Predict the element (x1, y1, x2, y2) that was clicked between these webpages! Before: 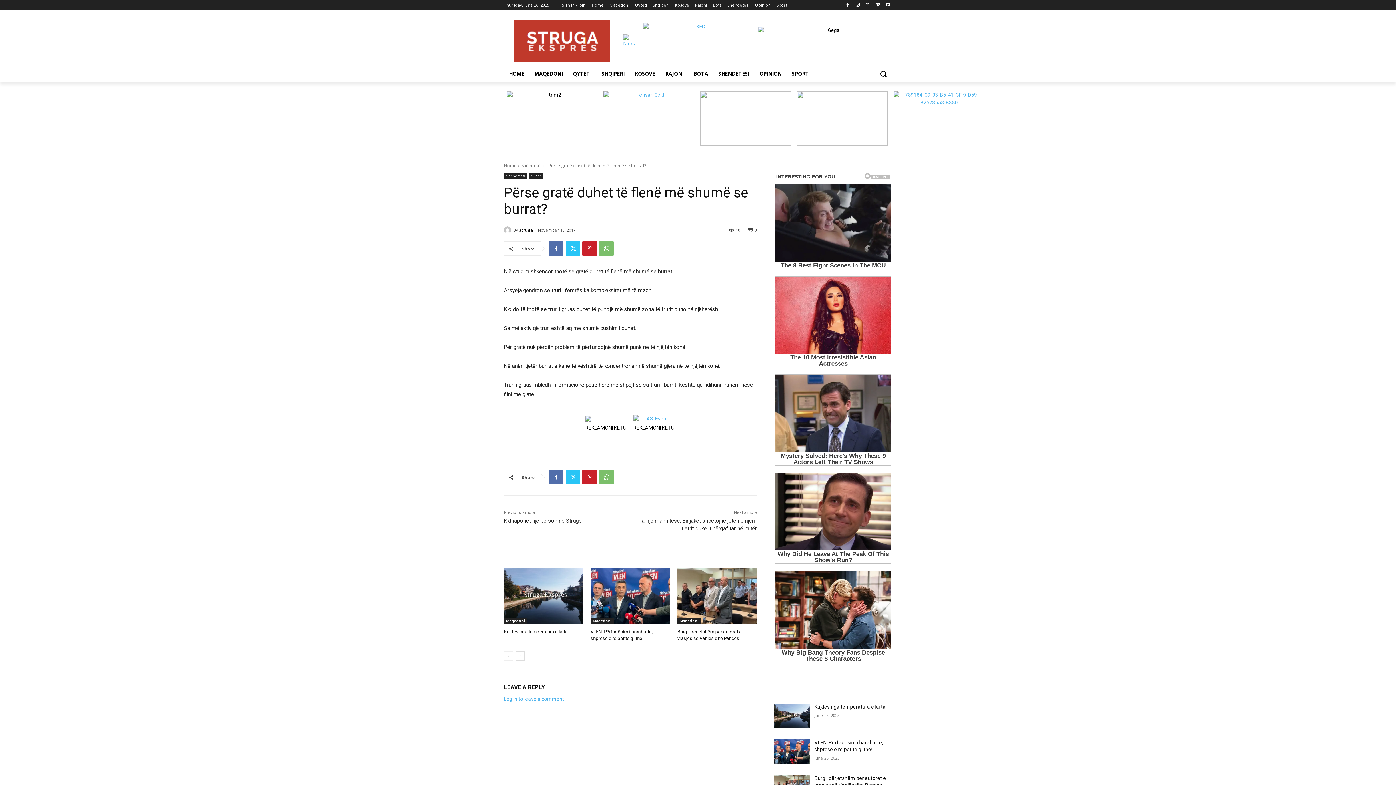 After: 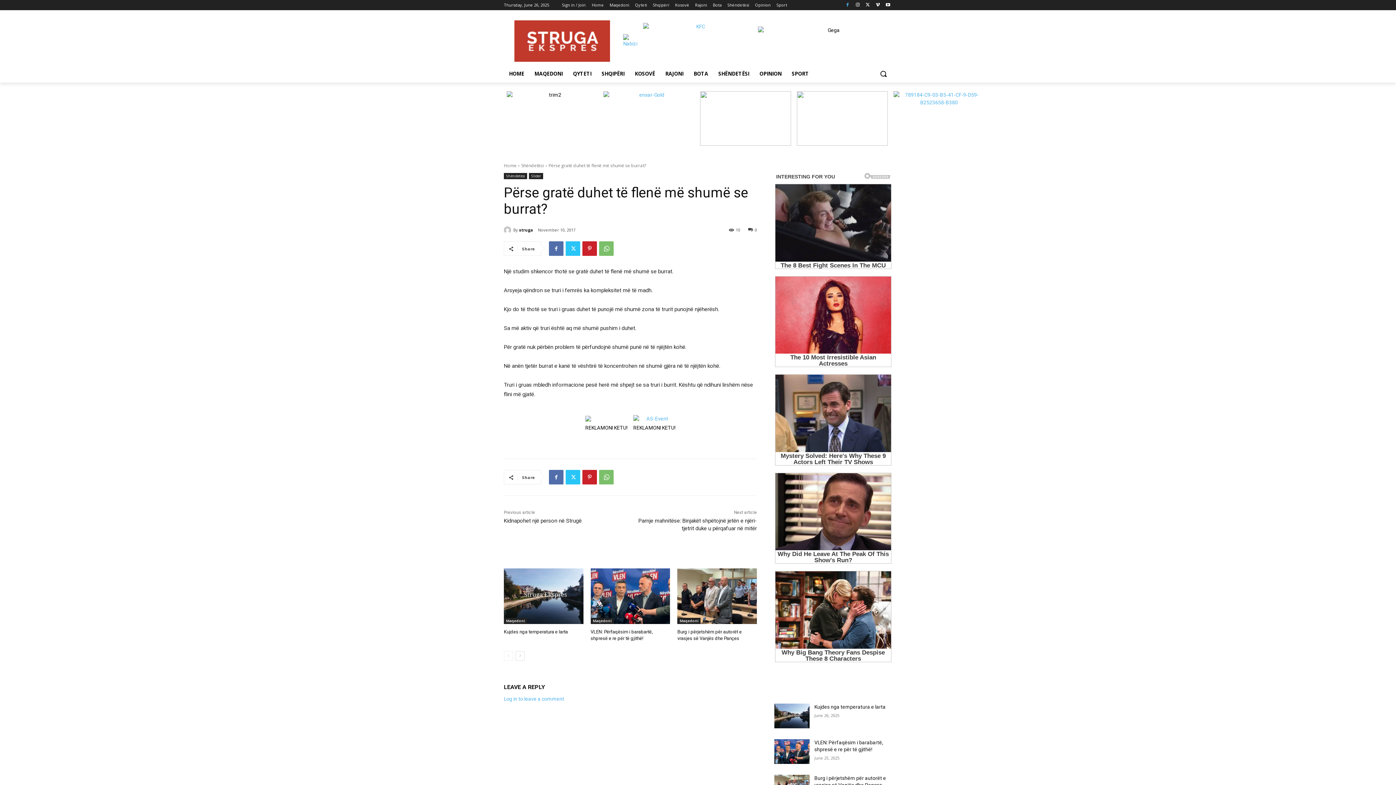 Action: bbox: (843, 0, 851, 9)